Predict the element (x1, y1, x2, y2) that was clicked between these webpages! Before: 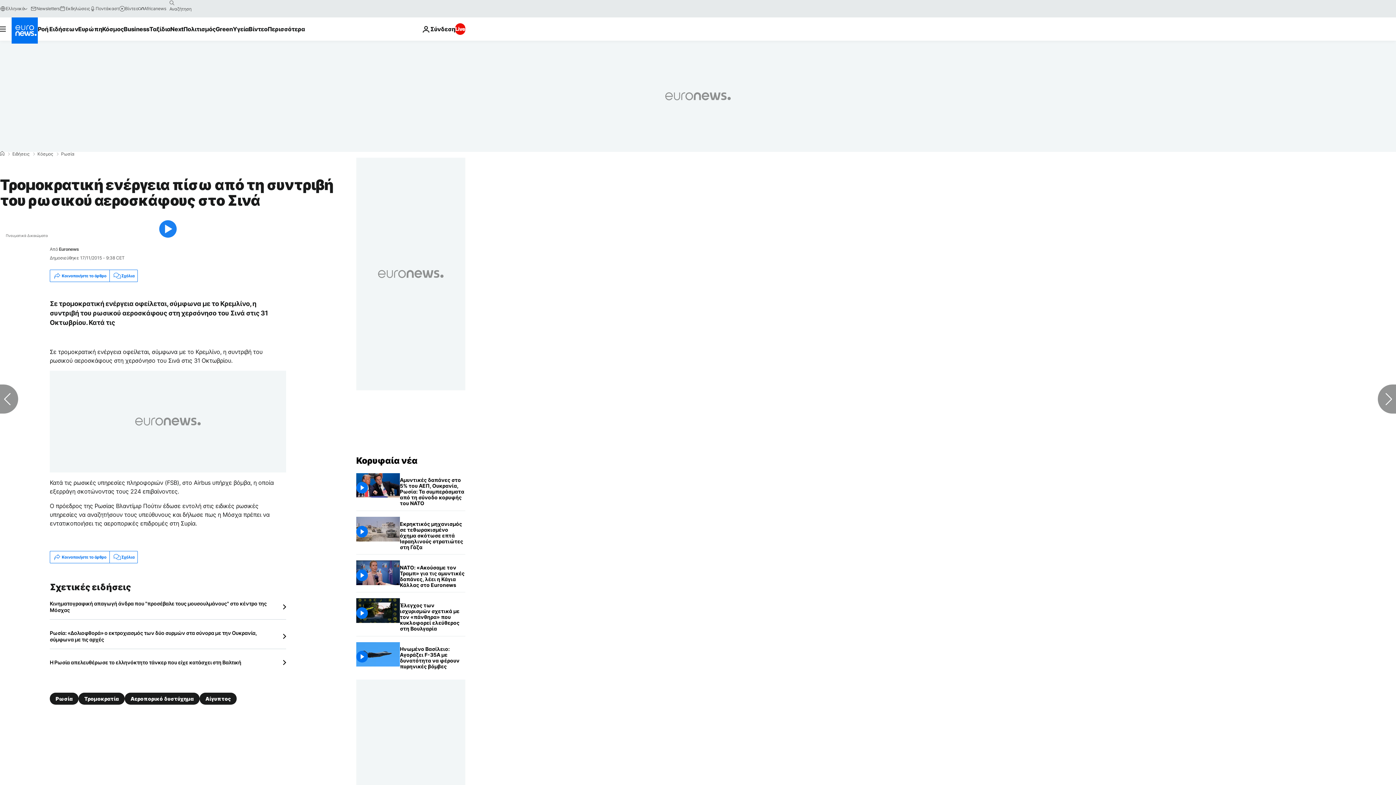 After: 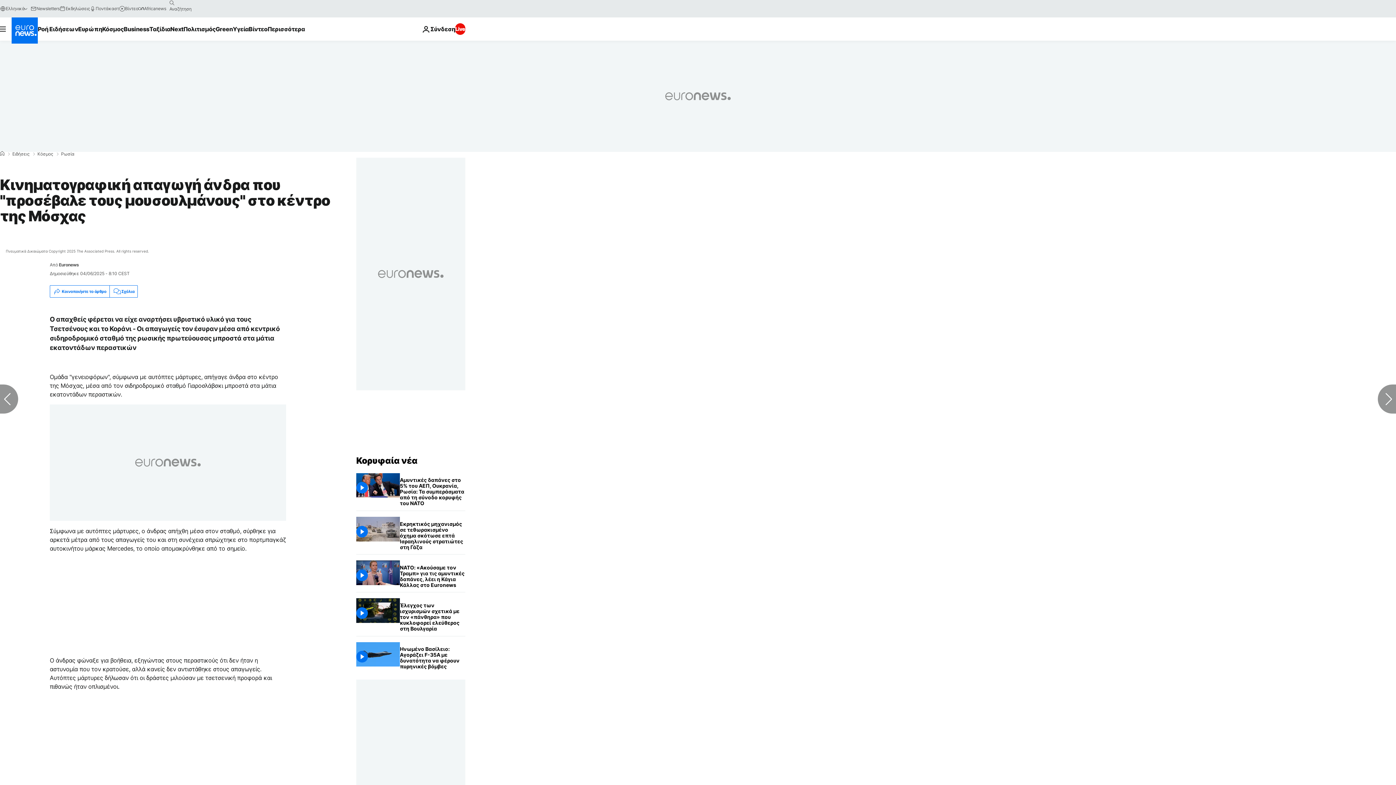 Action: bbox: (49, 600, 286, 613) label: Κινηματογραφική απαγωγή άνδρα που "προσέβαλε τους μουσουλμάνους" στο κέντρο της Μόσχας